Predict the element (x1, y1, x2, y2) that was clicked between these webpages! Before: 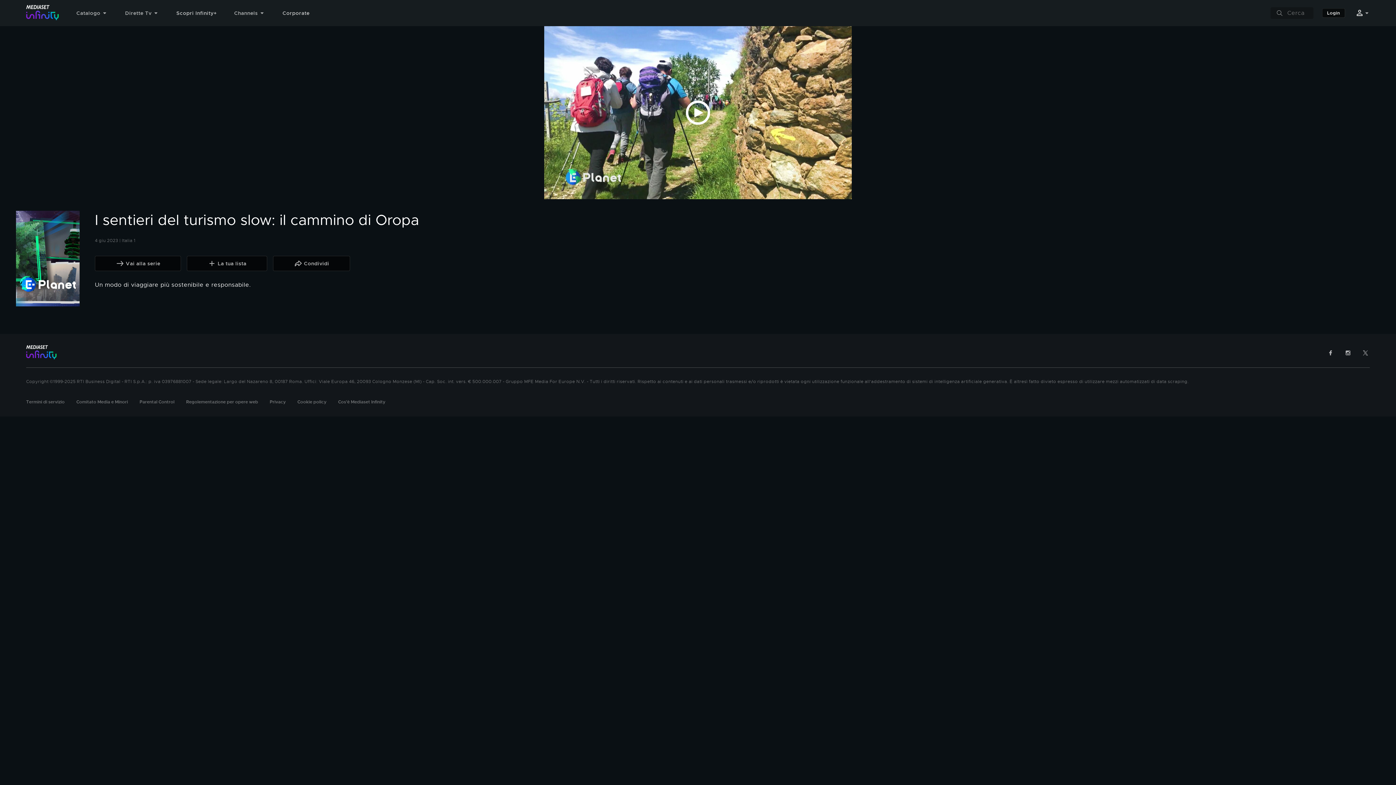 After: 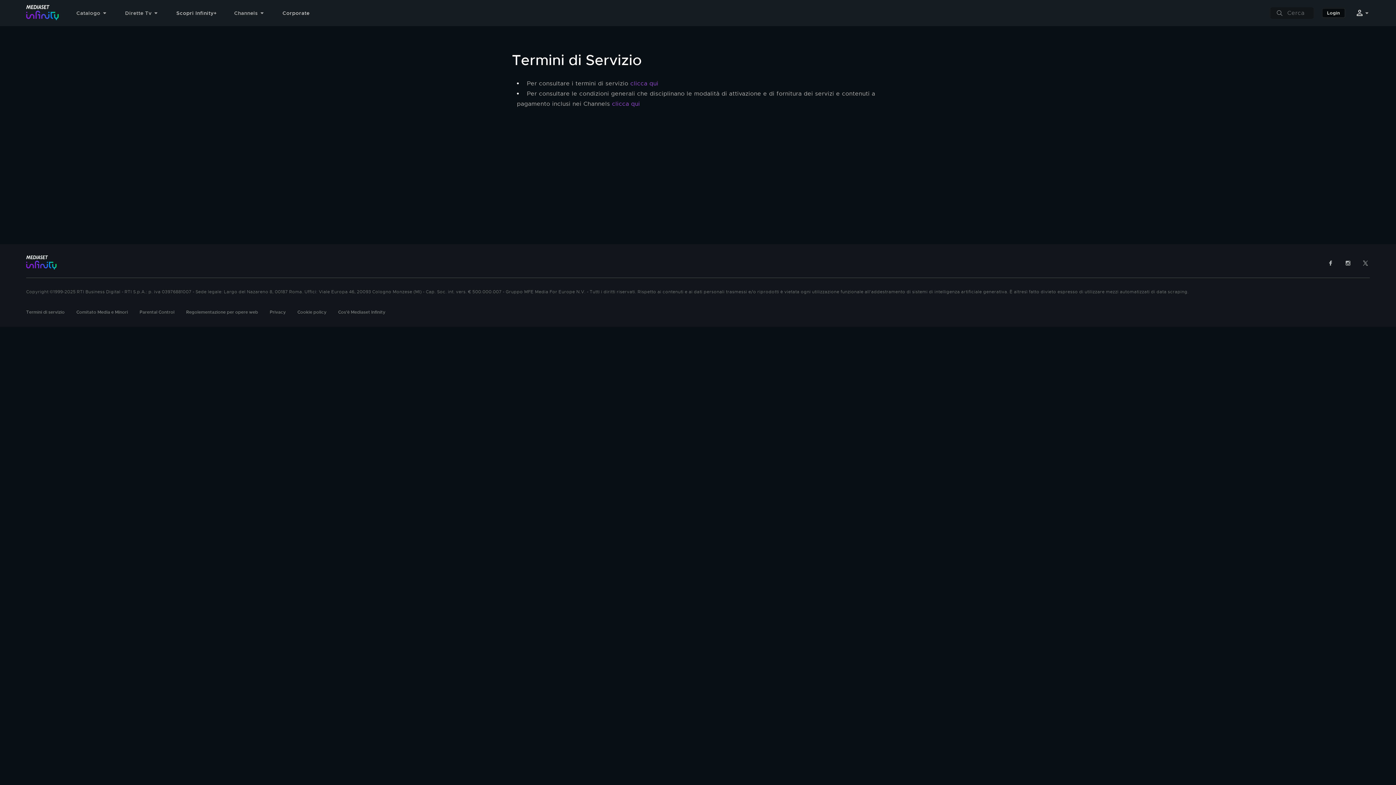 Action: bbox: (26, 399, 64, 405) label: Termini di servizio